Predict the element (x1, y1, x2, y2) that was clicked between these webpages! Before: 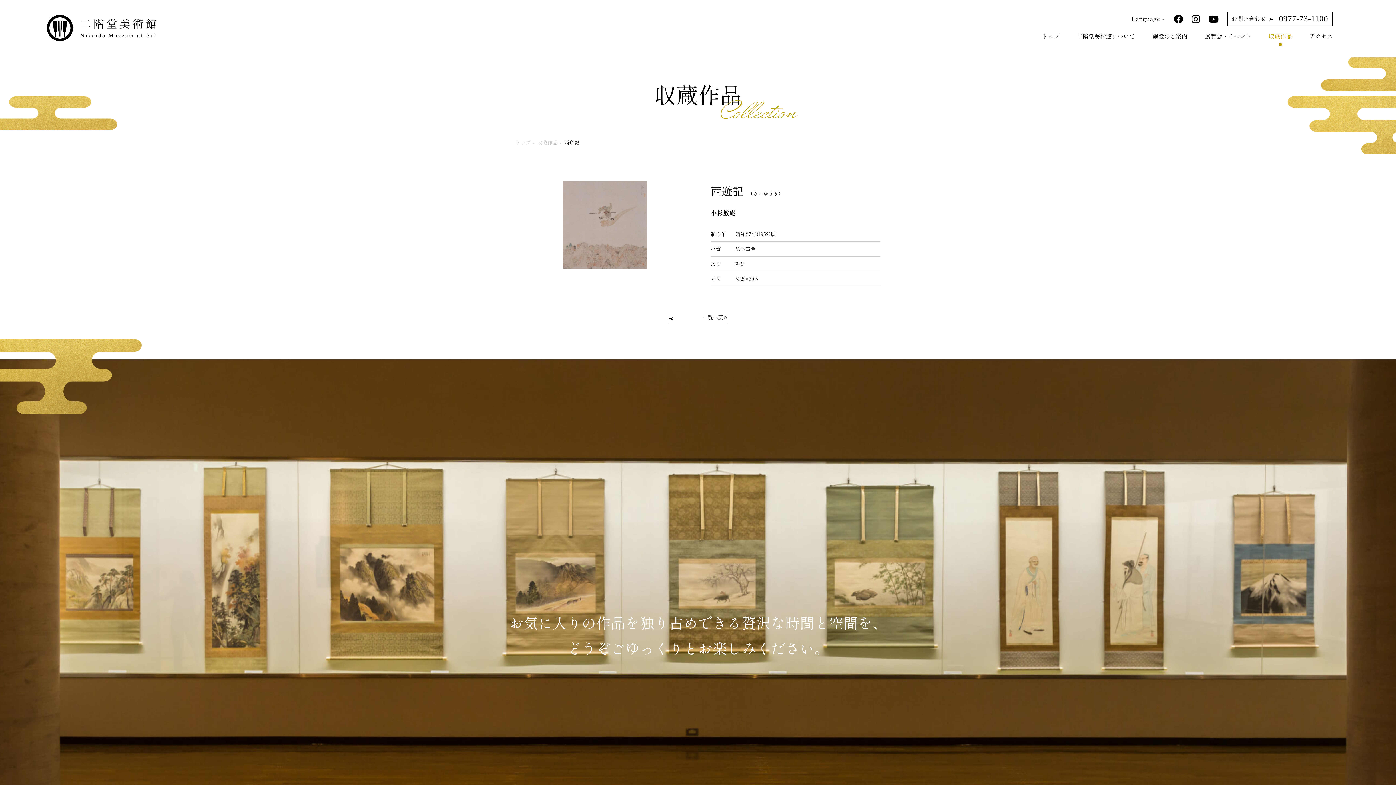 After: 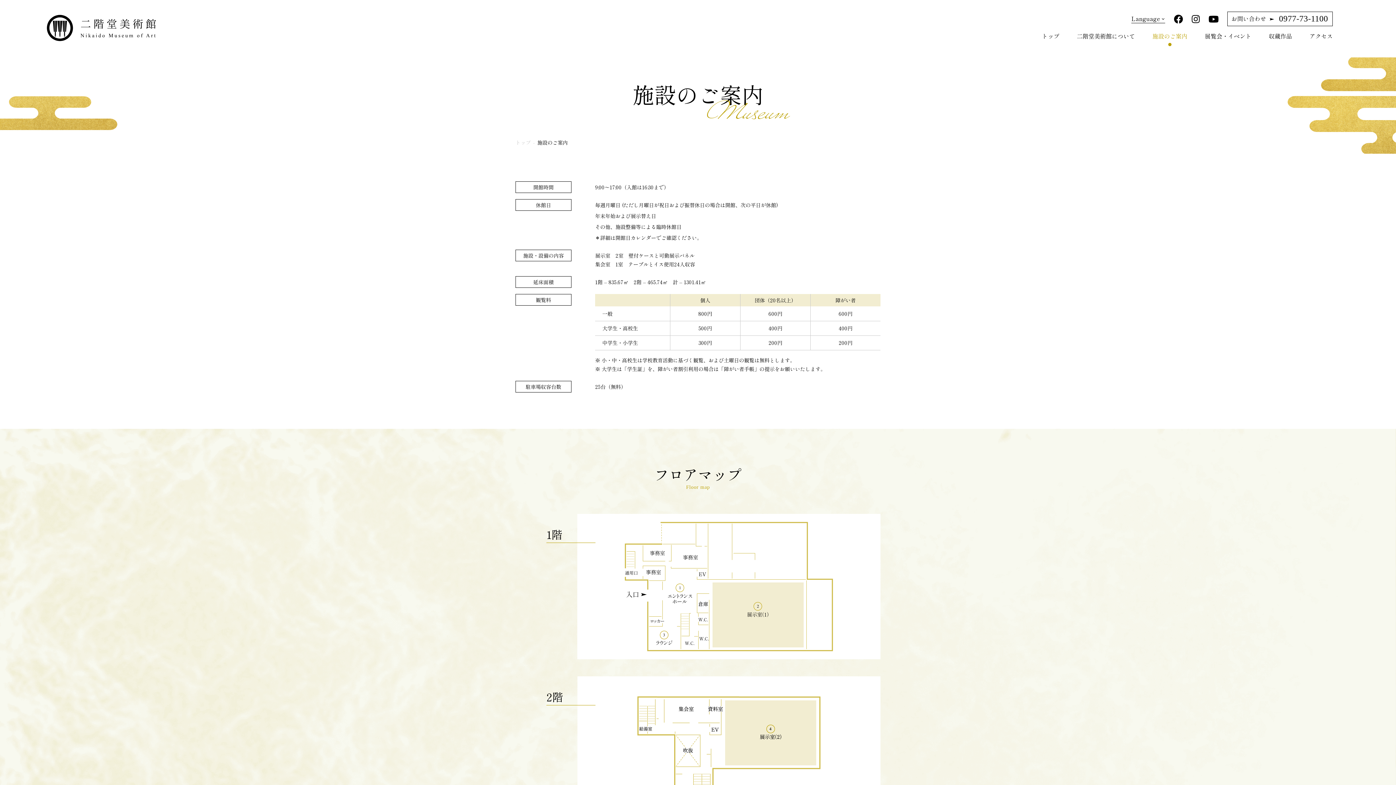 Action: label: 施設のご案内 bbox: (1152, 30, 1187, 41)